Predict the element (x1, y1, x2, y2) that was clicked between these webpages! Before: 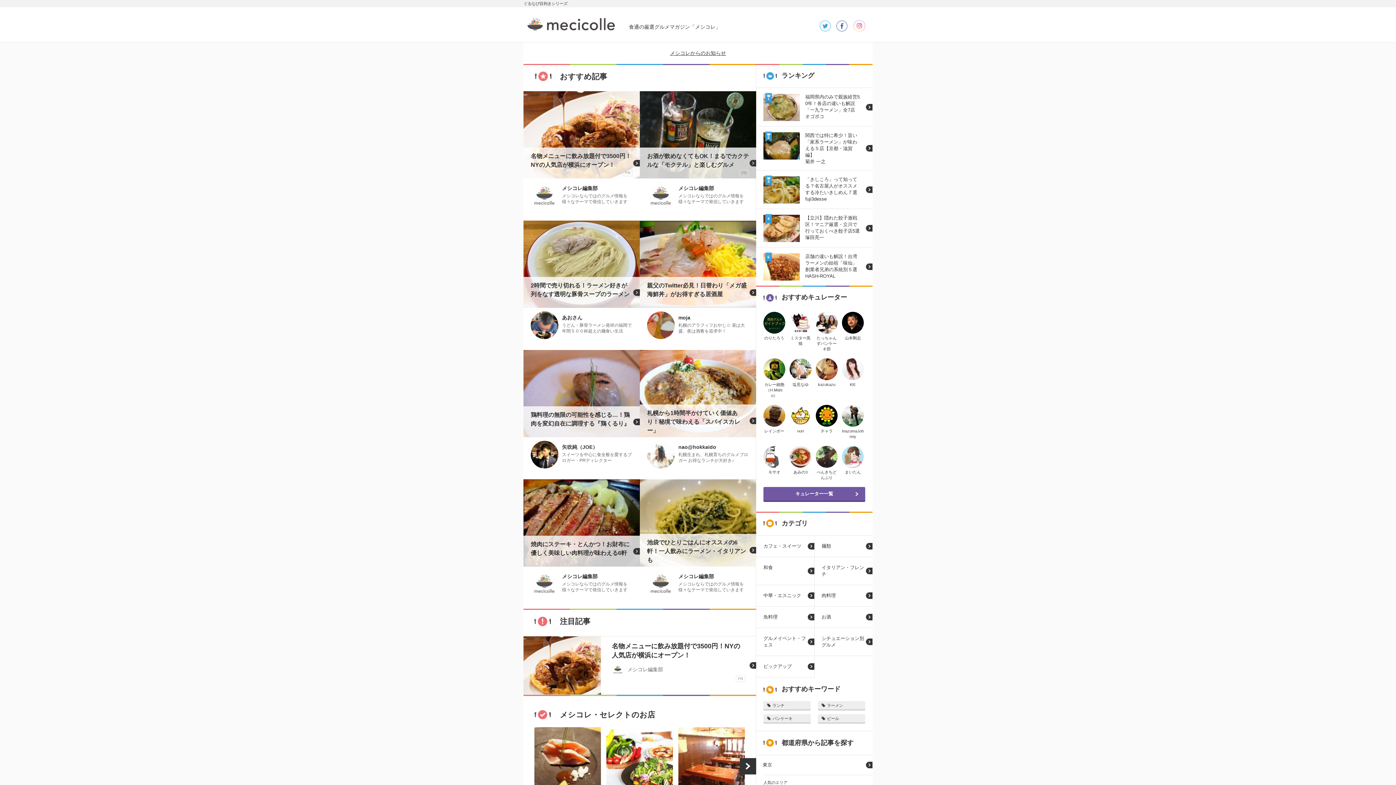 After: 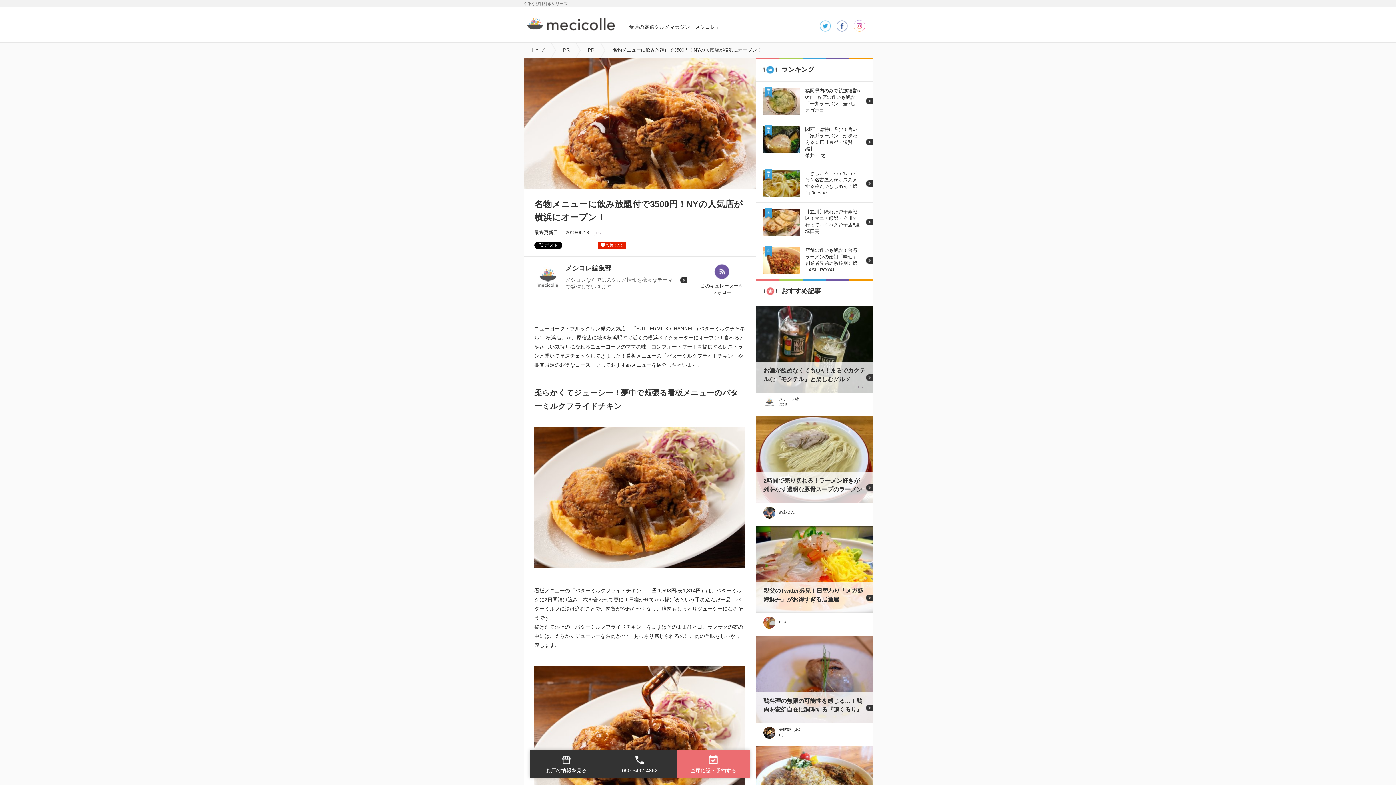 Action: label: 名物メニューに飲み放題付で3500円！NYの人気店が横浜にオープン！
	

メシコレ編集部

PR bbox: (523, 636, 756, 694)